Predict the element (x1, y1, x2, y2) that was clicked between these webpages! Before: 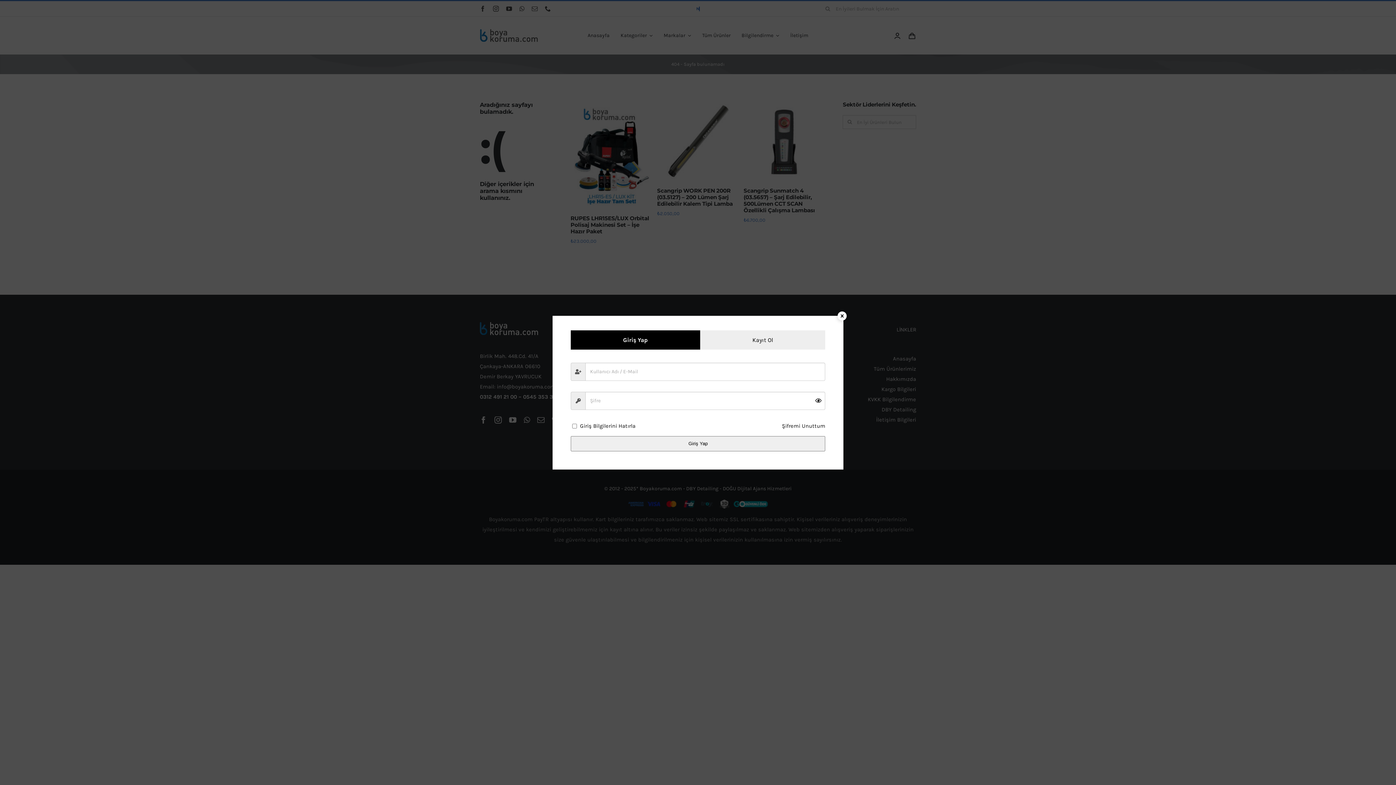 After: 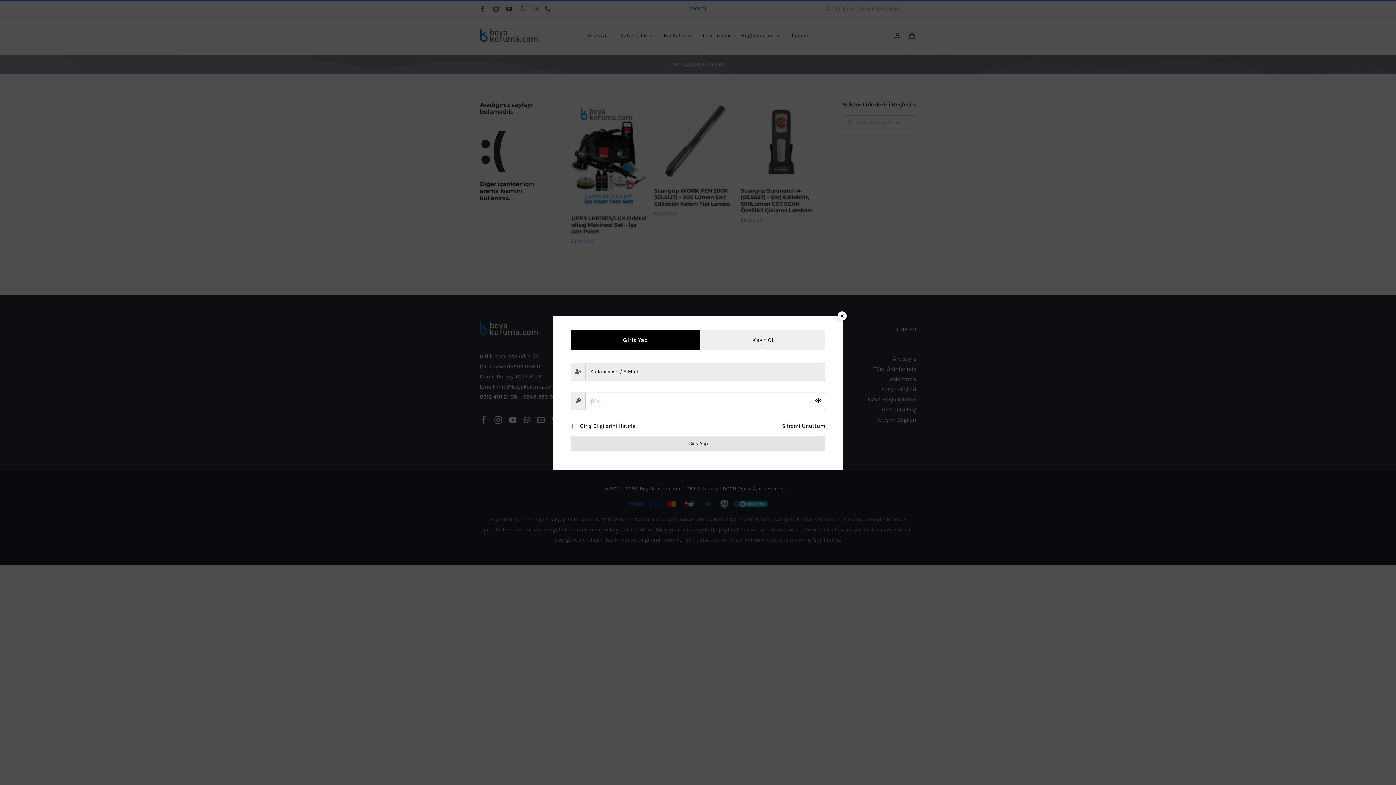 Action: label: Giriş Yap bbox: (570, 436, 825, 451)